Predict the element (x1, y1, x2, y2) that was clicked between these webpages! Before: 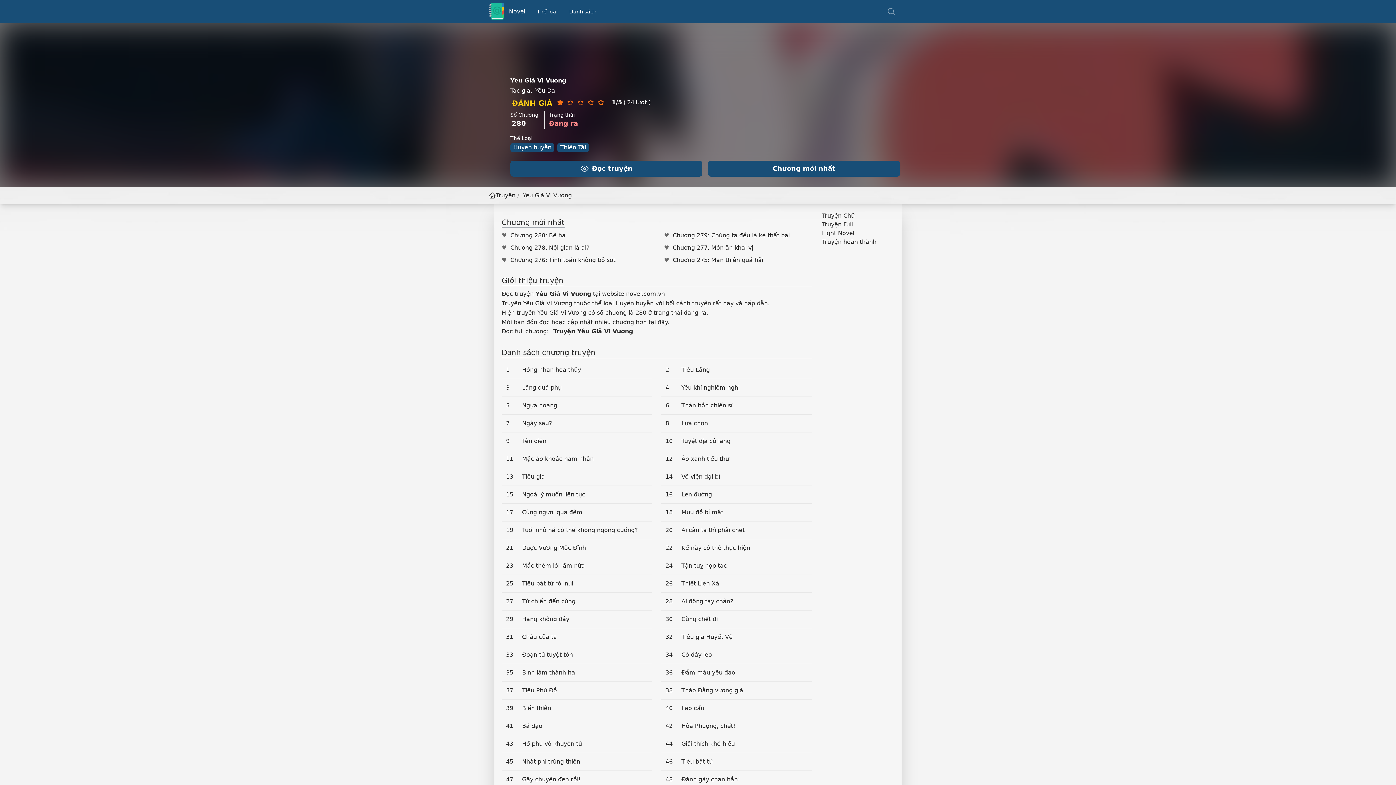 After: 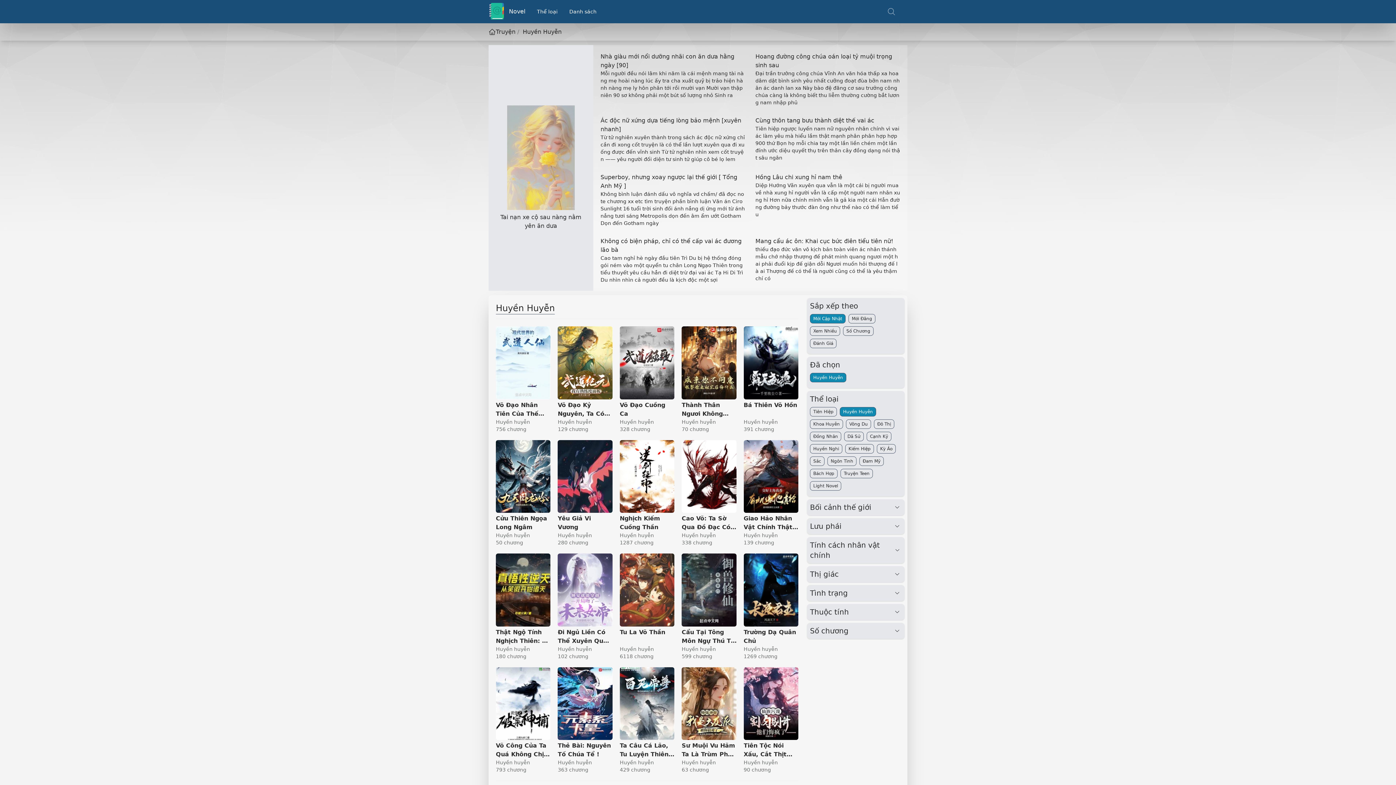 Action: bbox: (557, 143, 589, 152) label: Thiên Tài